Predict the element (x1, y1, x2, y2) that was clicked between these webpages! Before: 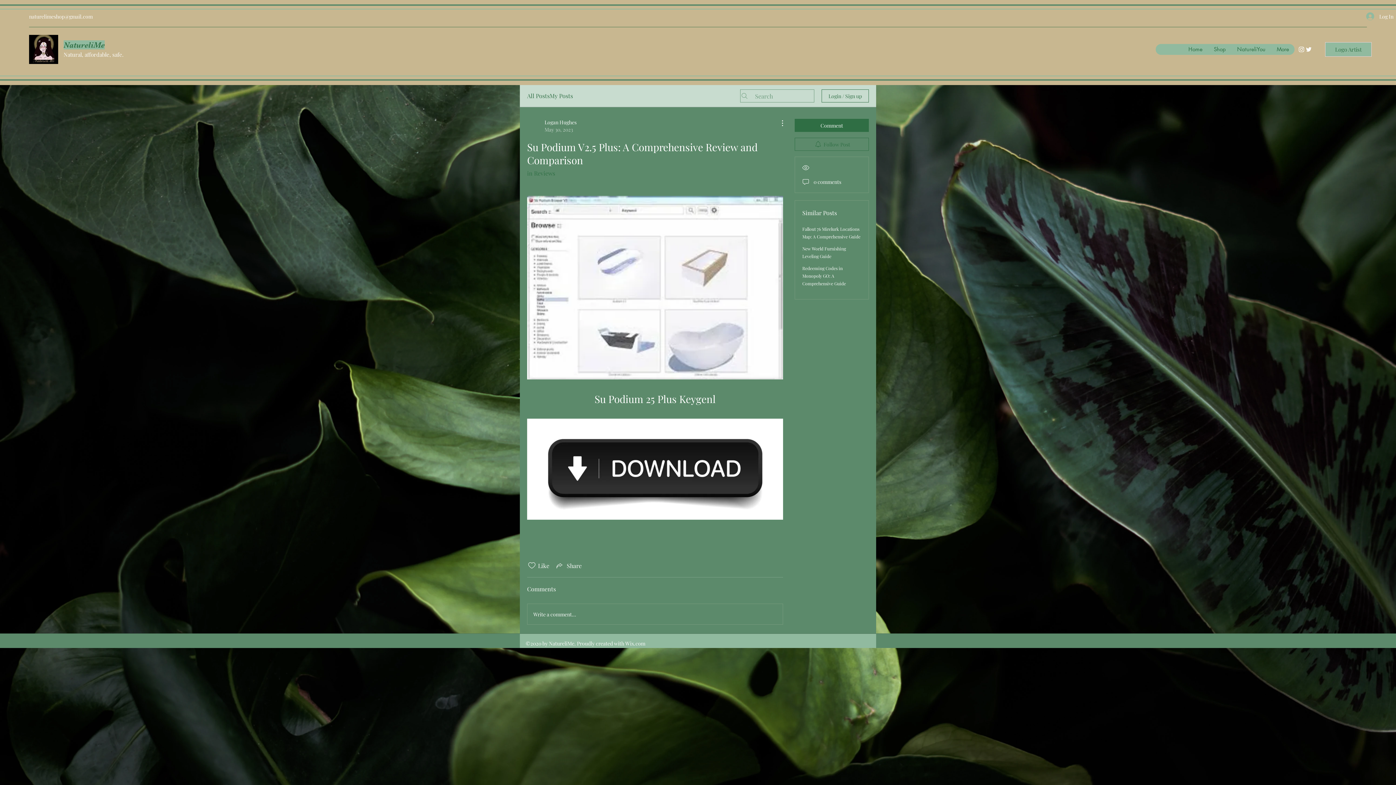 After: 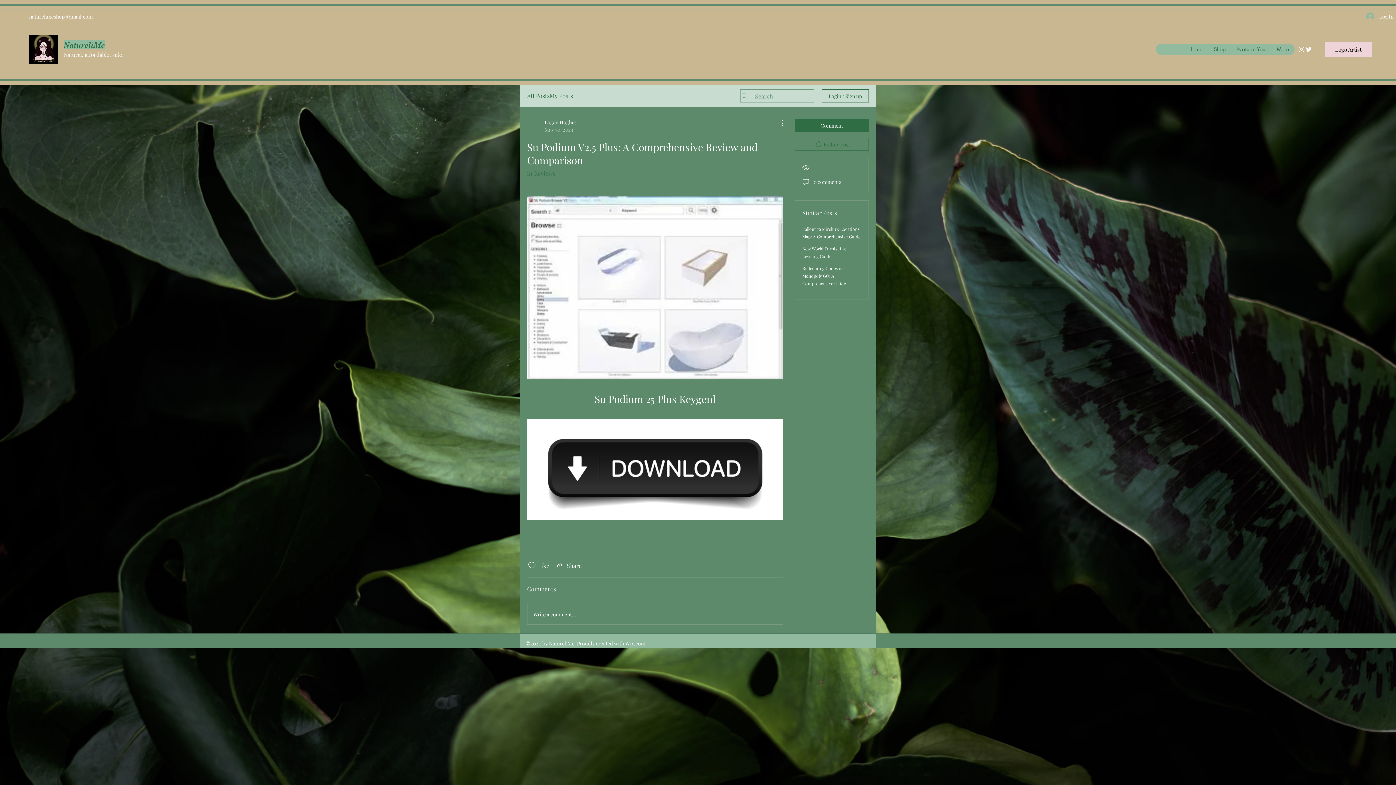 Action: label: Logo Artist bbox: (1325, 42, 1372, 56)